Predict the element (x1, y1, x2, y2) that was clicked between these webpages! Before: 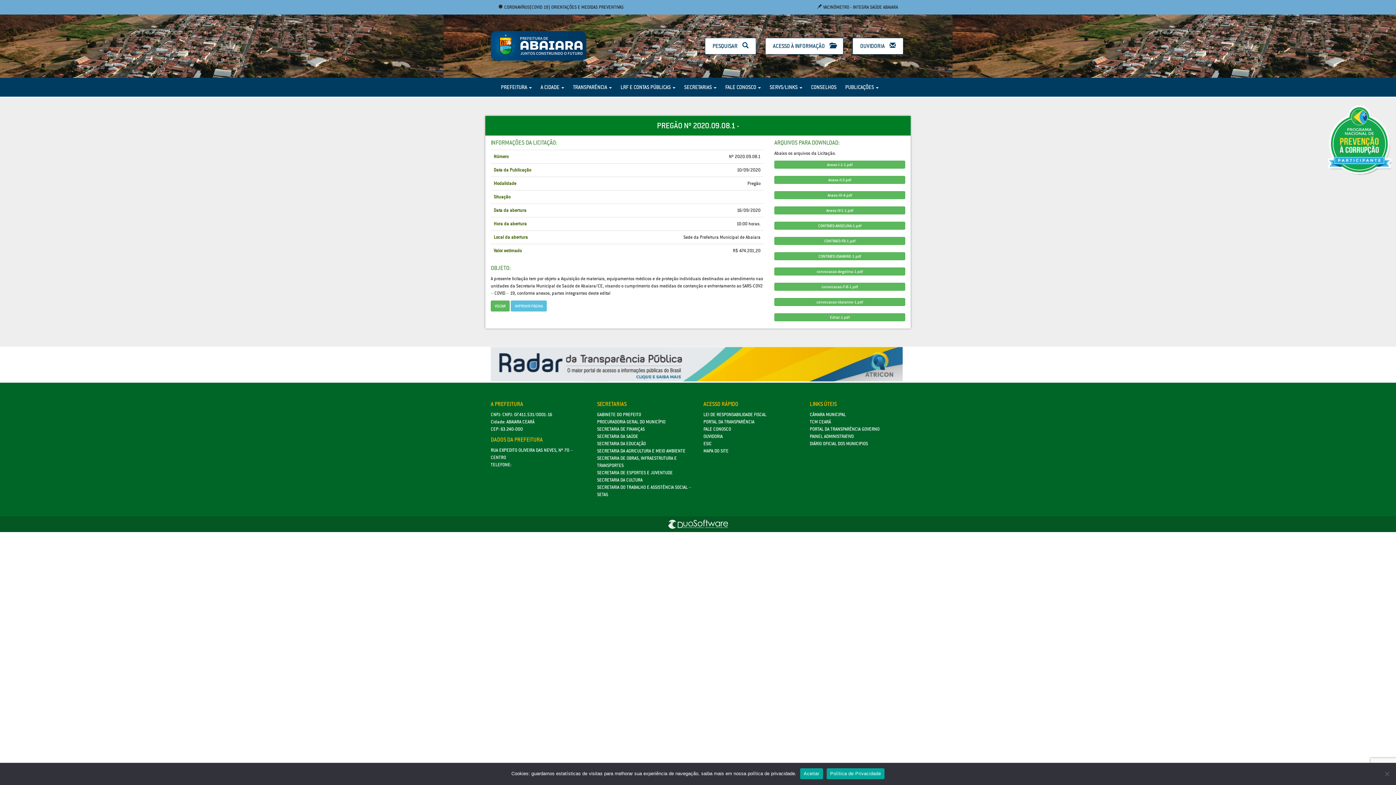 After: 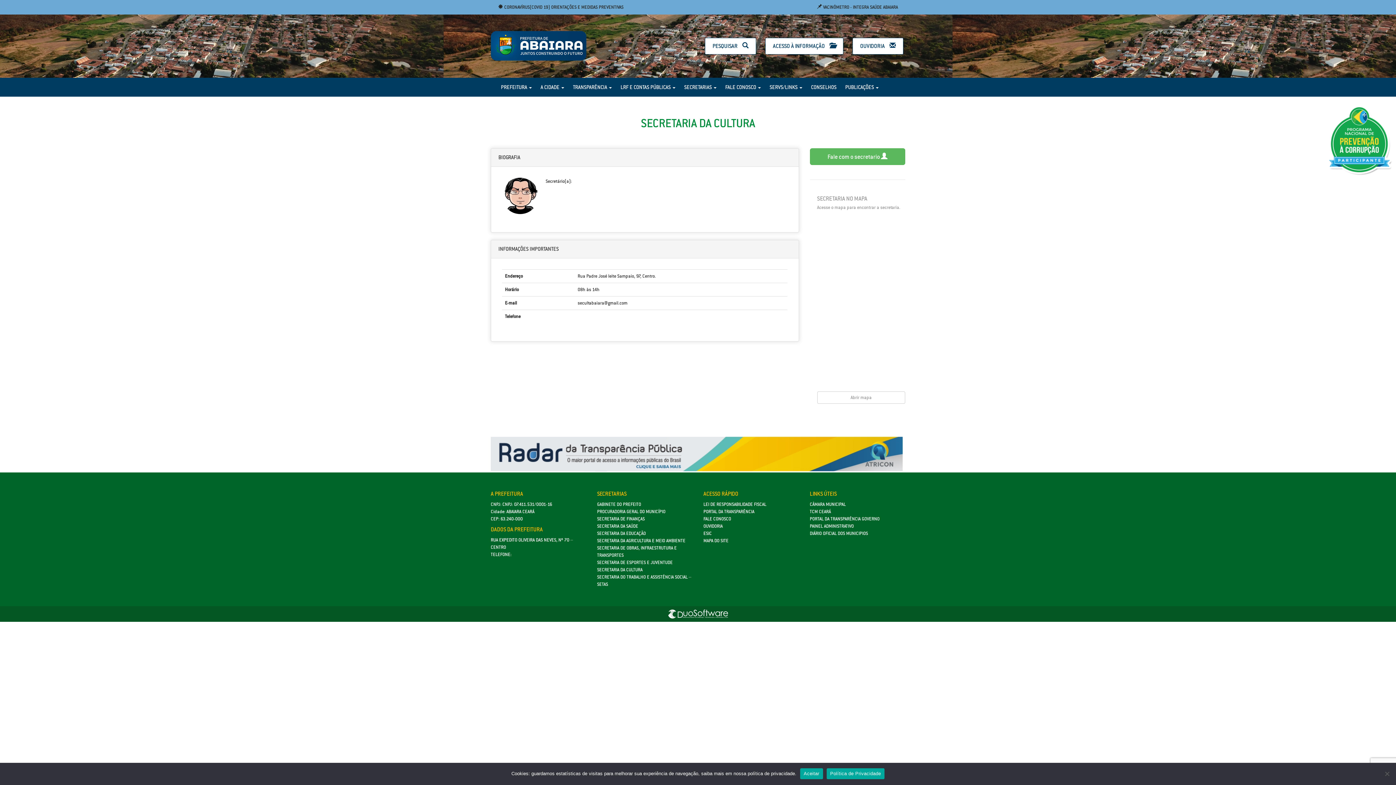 Action: bbox: (597, 477, 642, 482) label: SECRETARIA DA CULTURA